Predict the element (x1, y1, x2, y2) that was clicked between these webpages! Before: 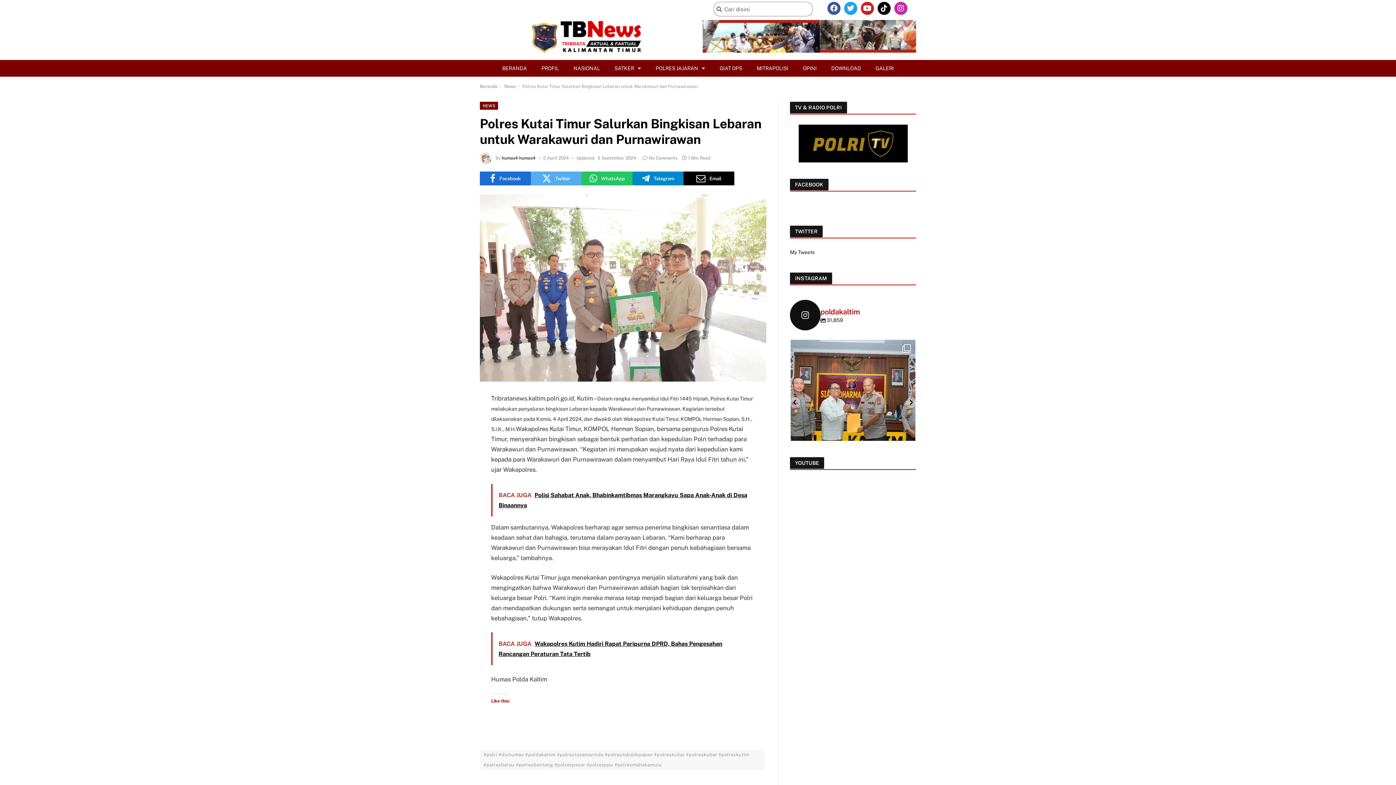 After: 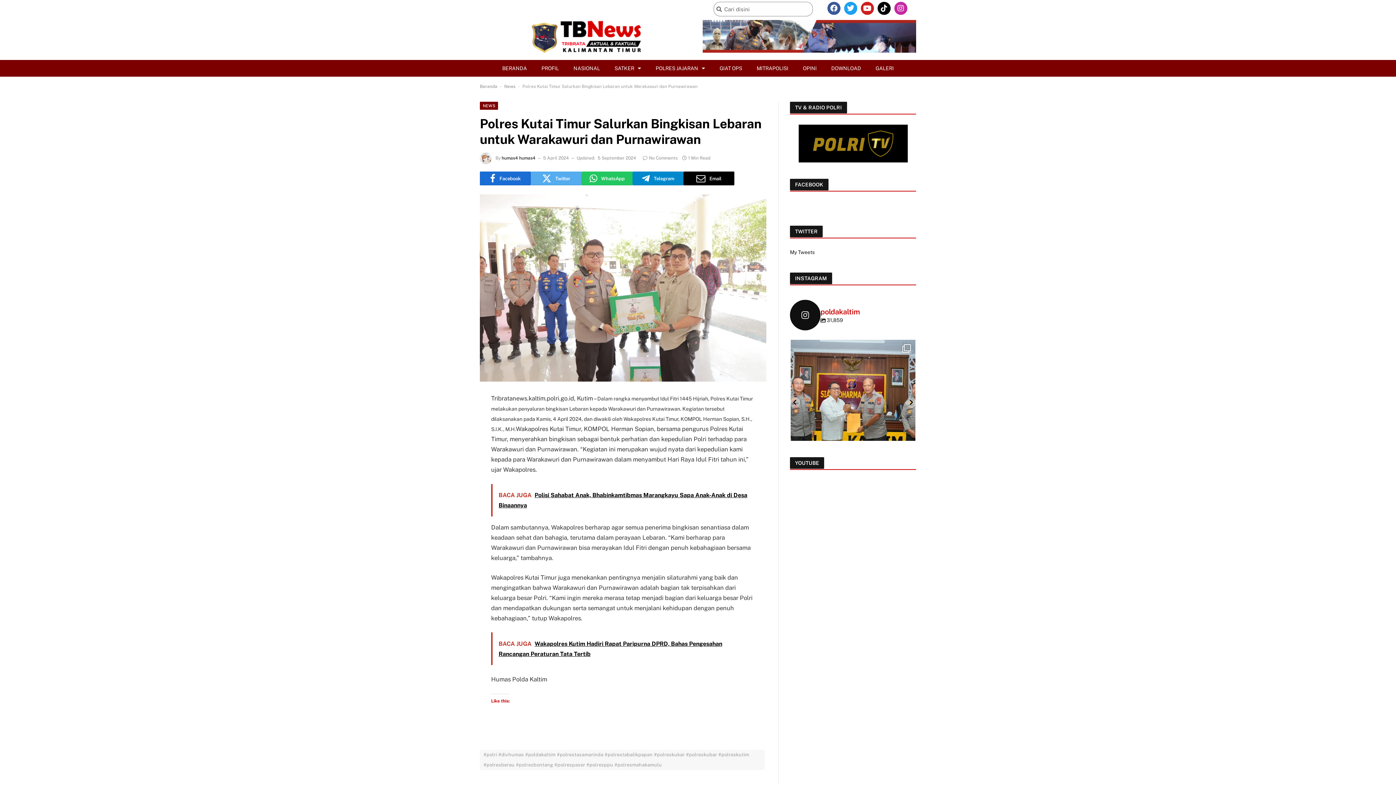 Action: bbox: (447, 475, 461, 490)